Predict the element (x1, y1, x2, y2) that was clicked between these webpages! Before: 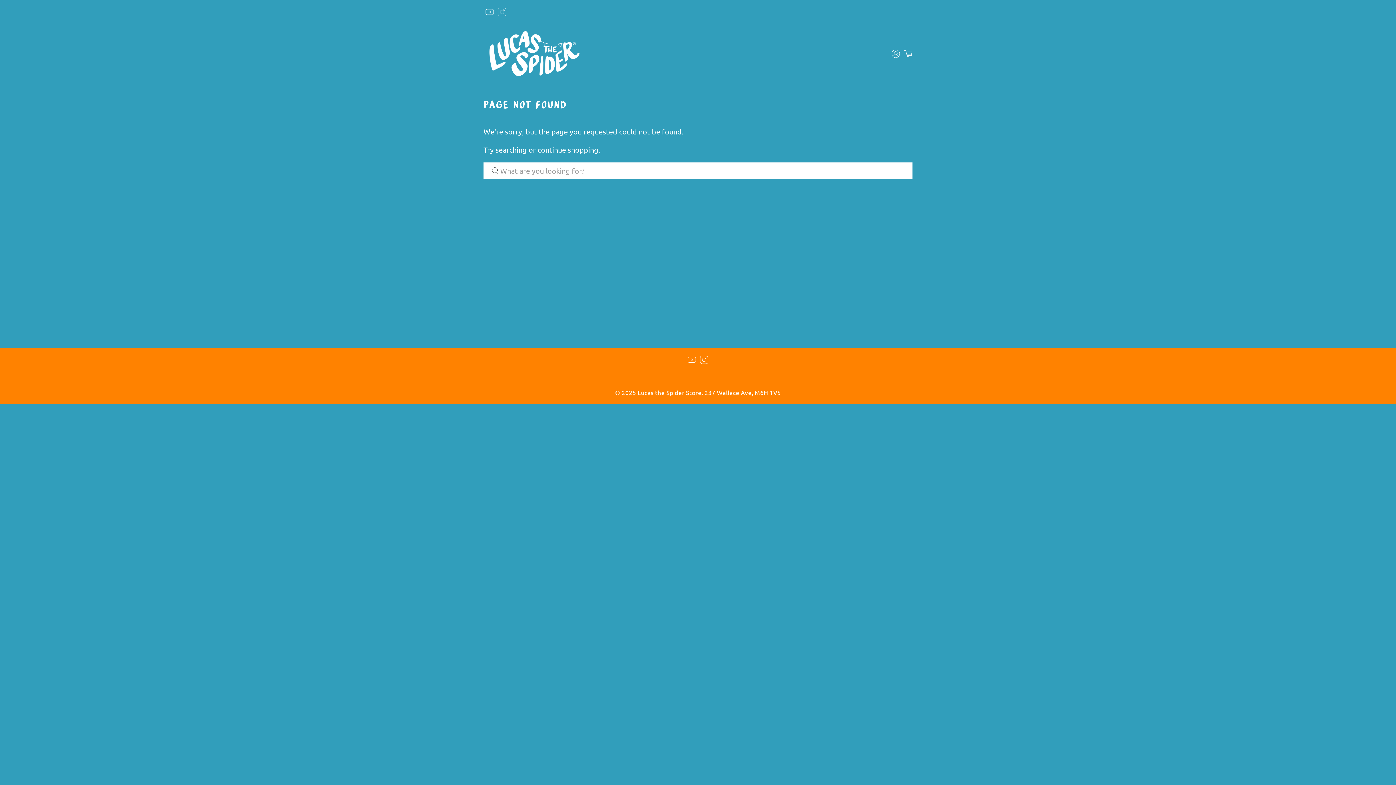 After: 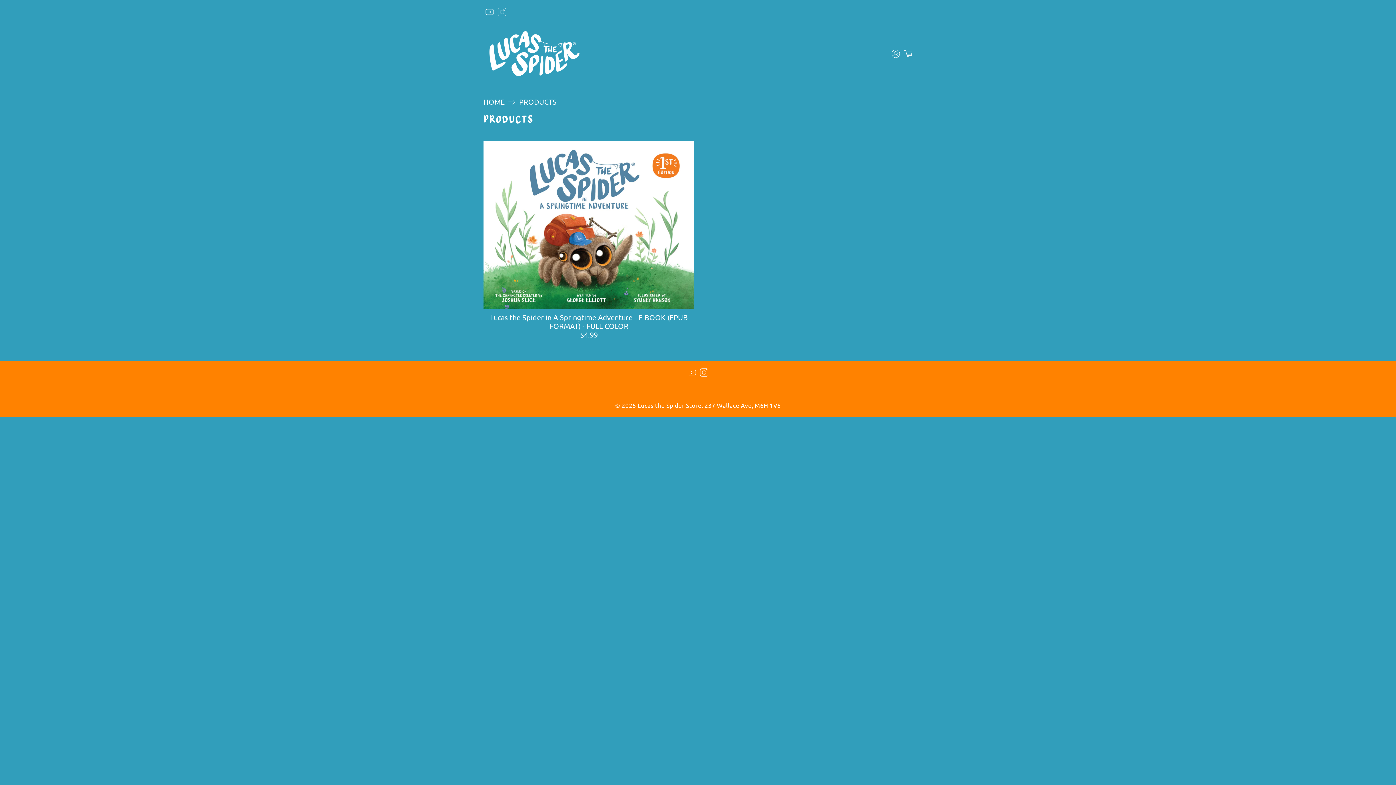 Action: label: continue shopping bbox: (537, 145, 598, 154)